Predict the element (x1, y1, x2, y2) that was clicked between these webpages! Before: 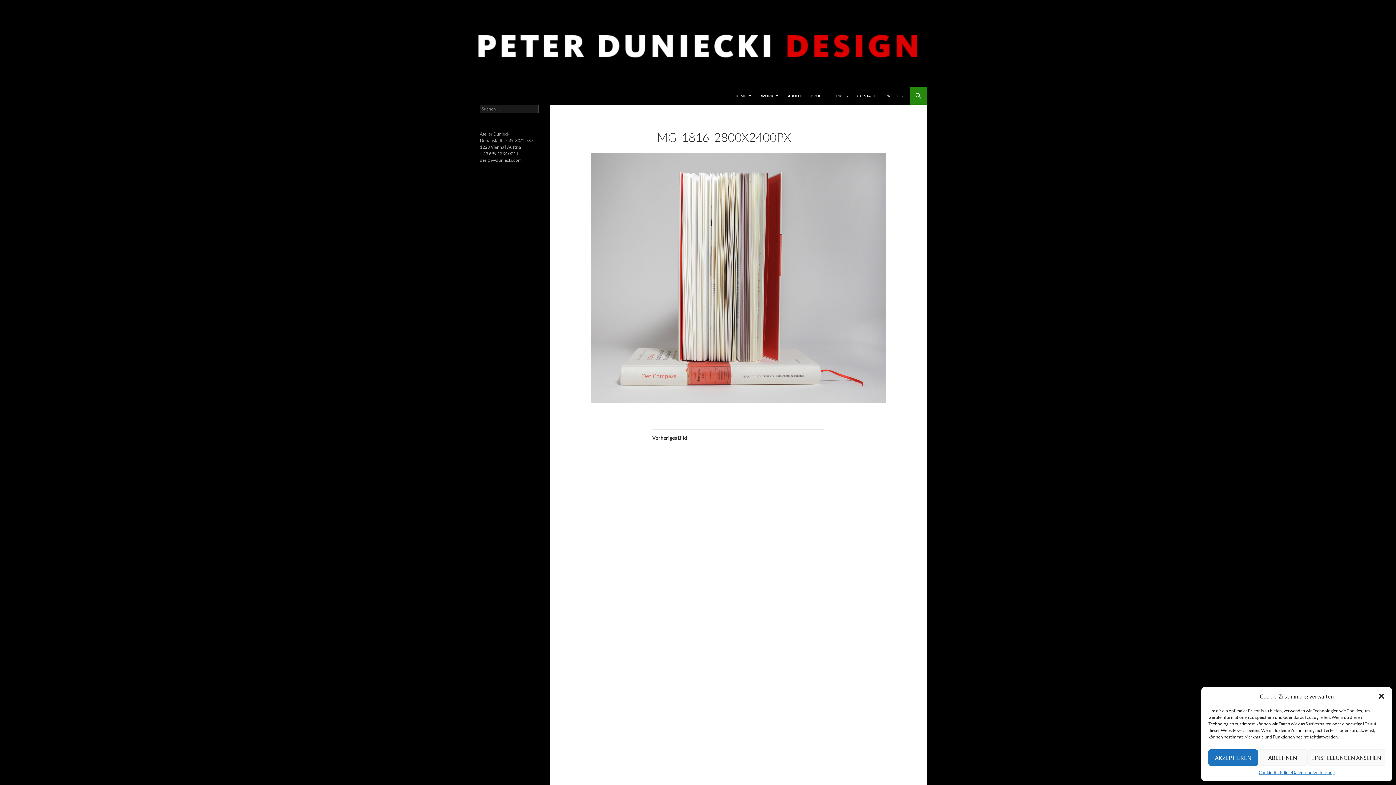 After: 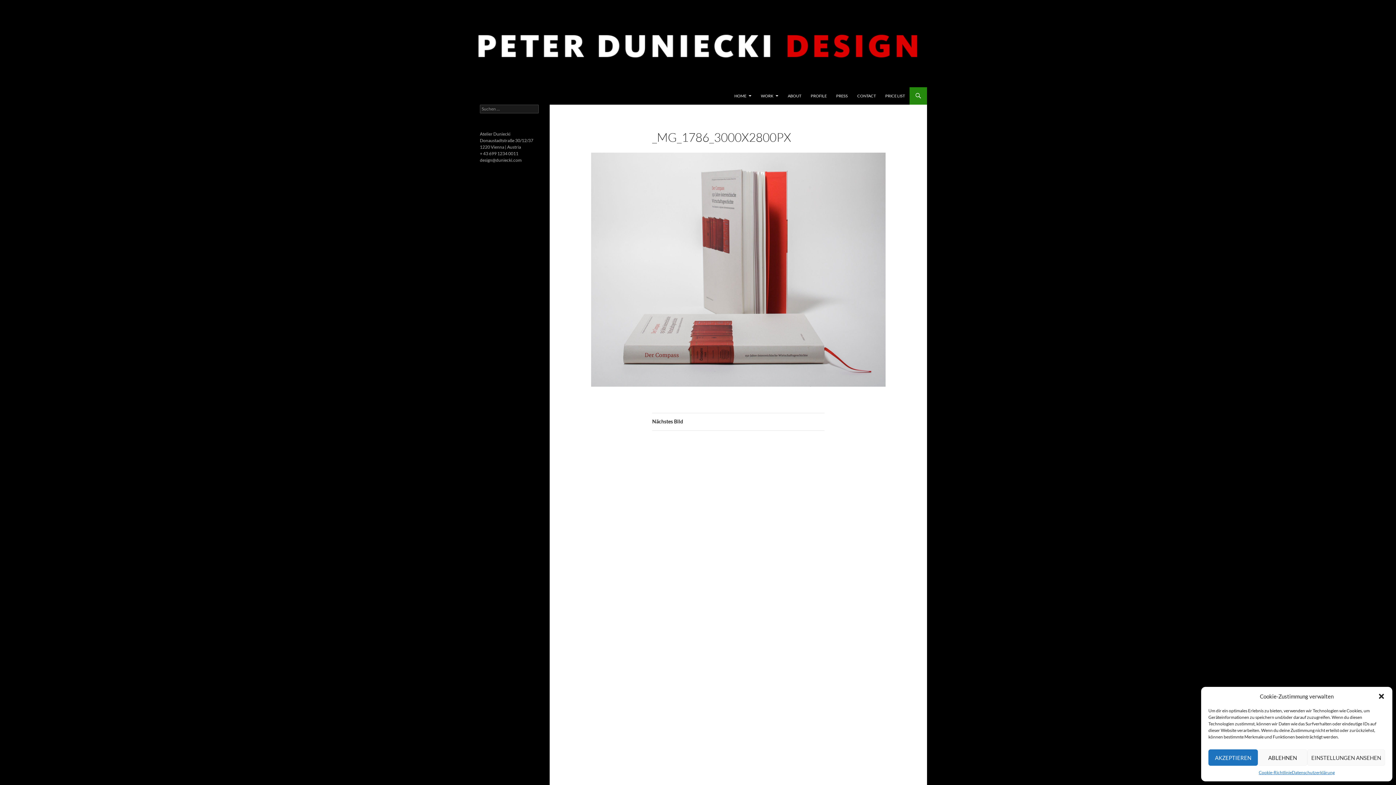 Action: bbox: (591, 152, 885, 403)